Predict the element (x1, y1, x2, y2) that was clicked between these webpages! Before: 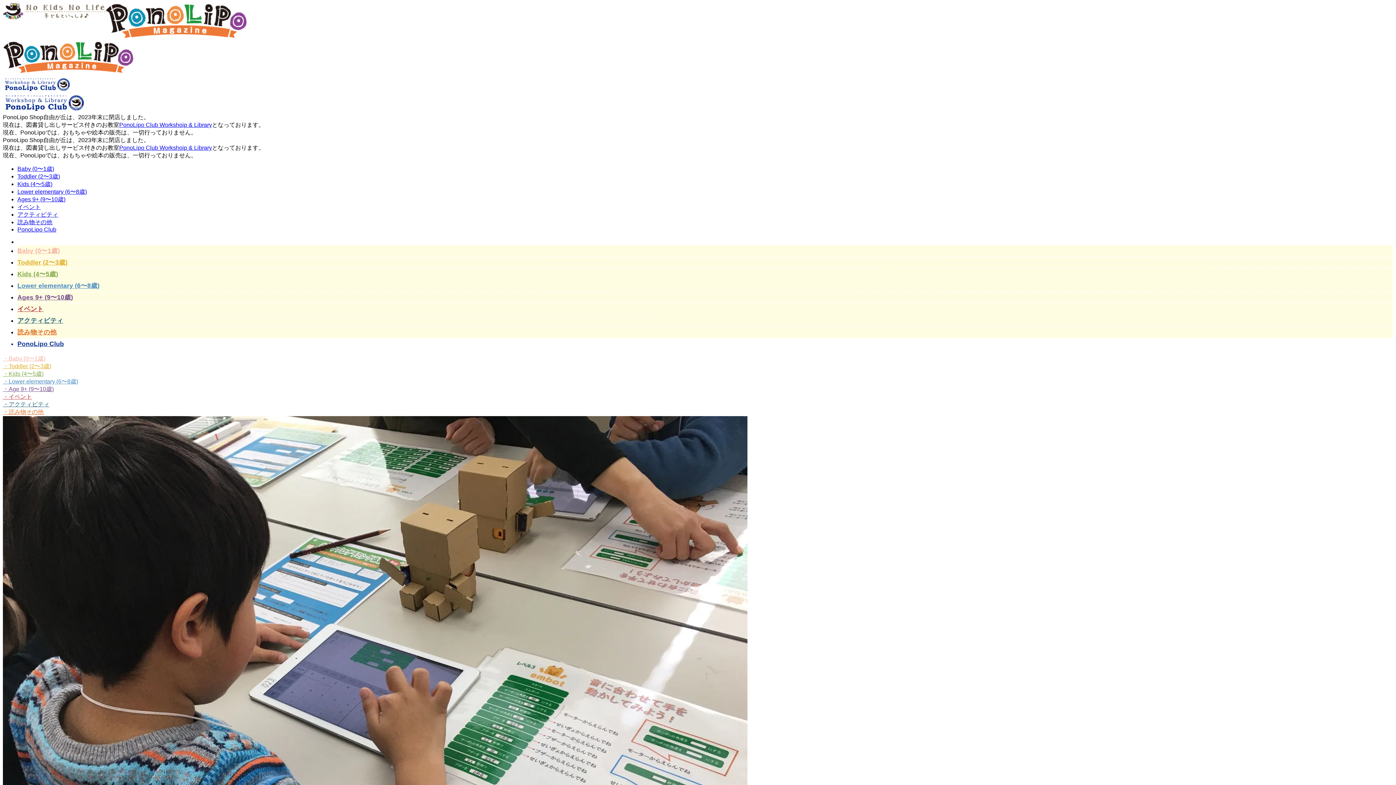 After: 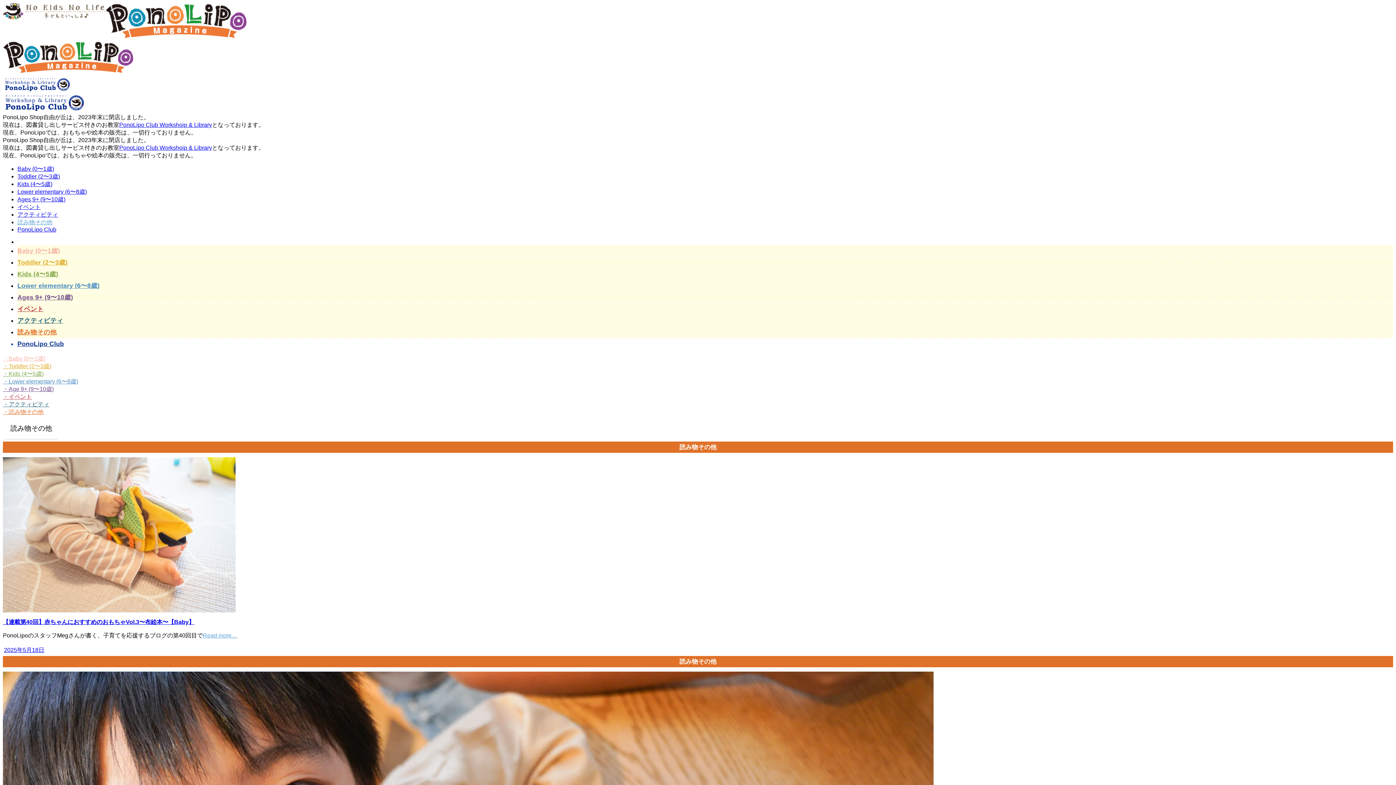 Action: bbox: (2, 409, 43, 415) label: ・読み物その他